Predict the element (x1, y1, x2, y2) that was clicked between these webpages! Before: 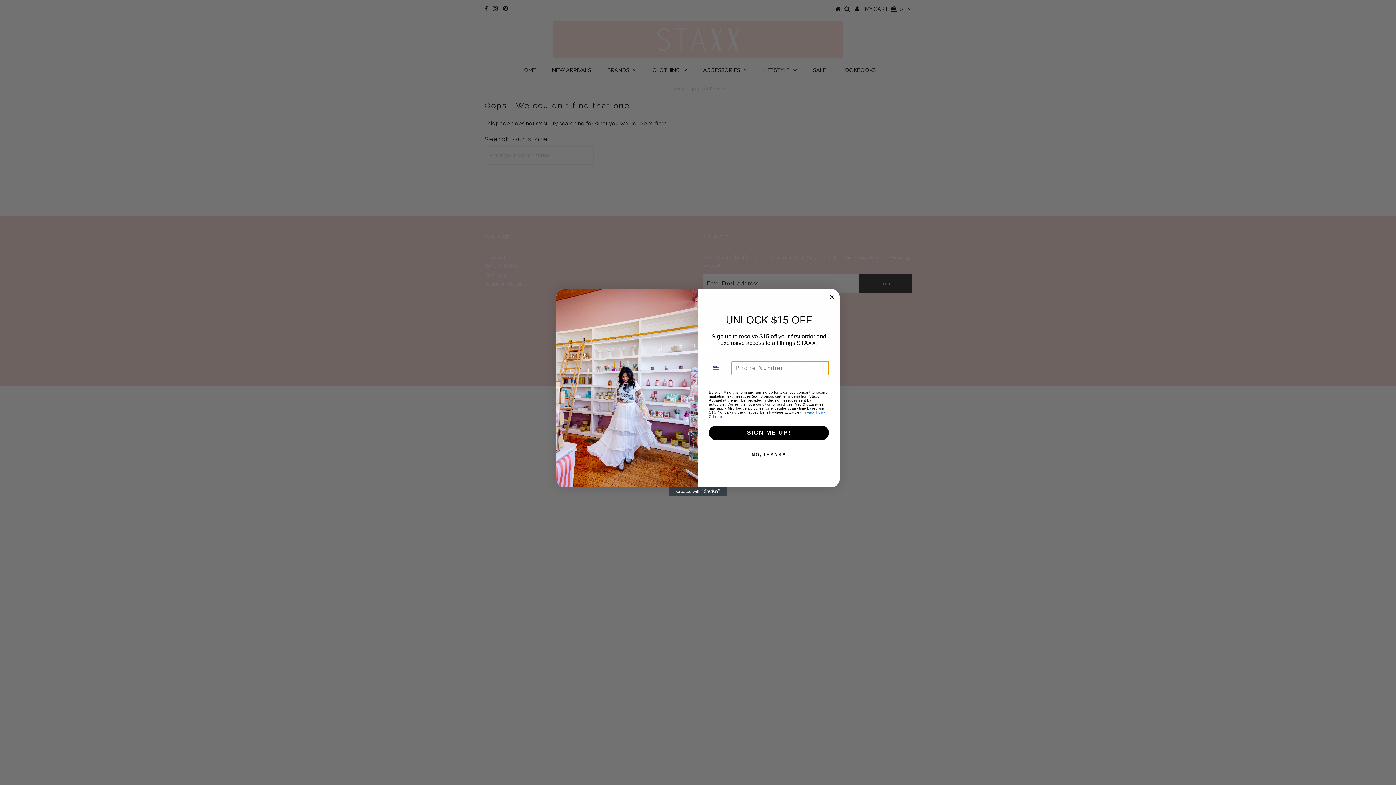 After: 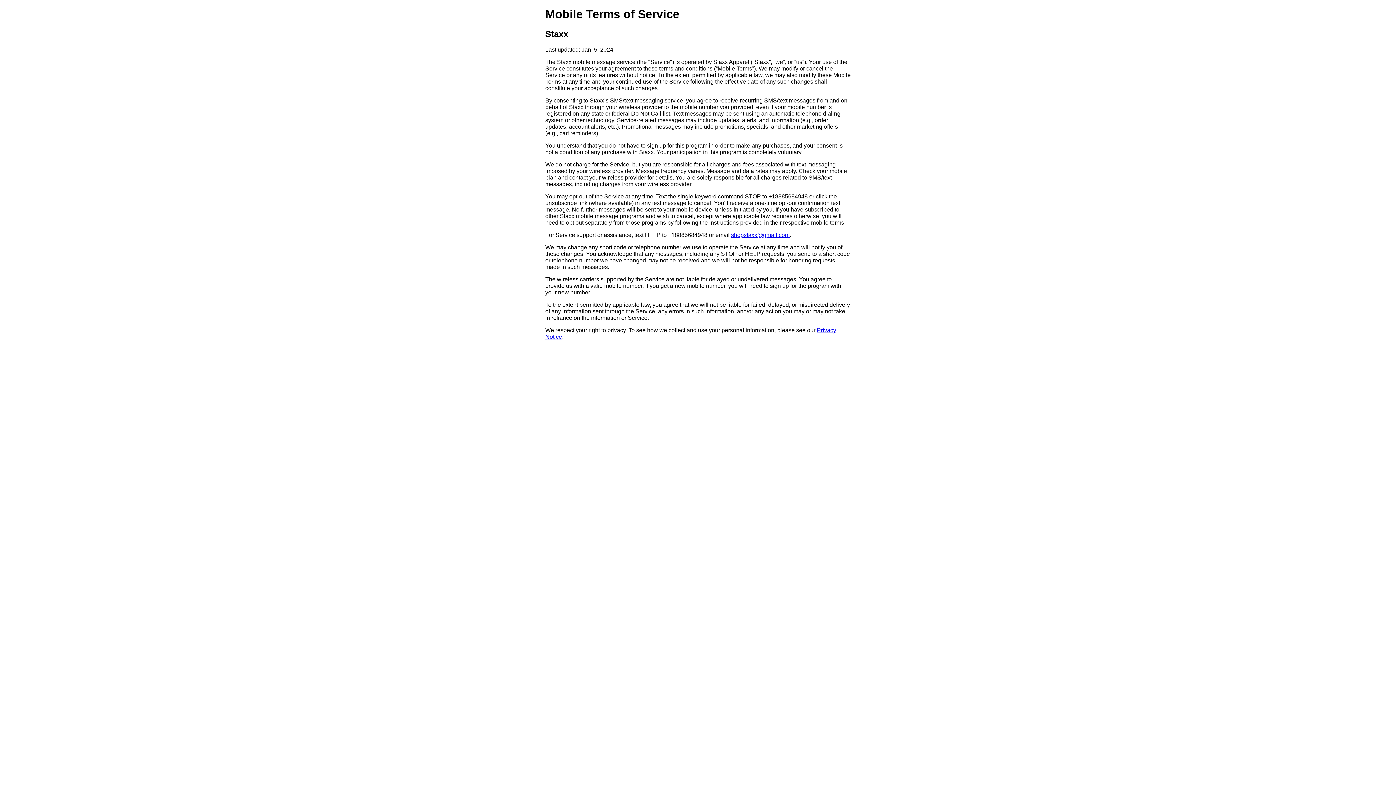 Action: label: Terms bbox: (712, 414, 722, 418)